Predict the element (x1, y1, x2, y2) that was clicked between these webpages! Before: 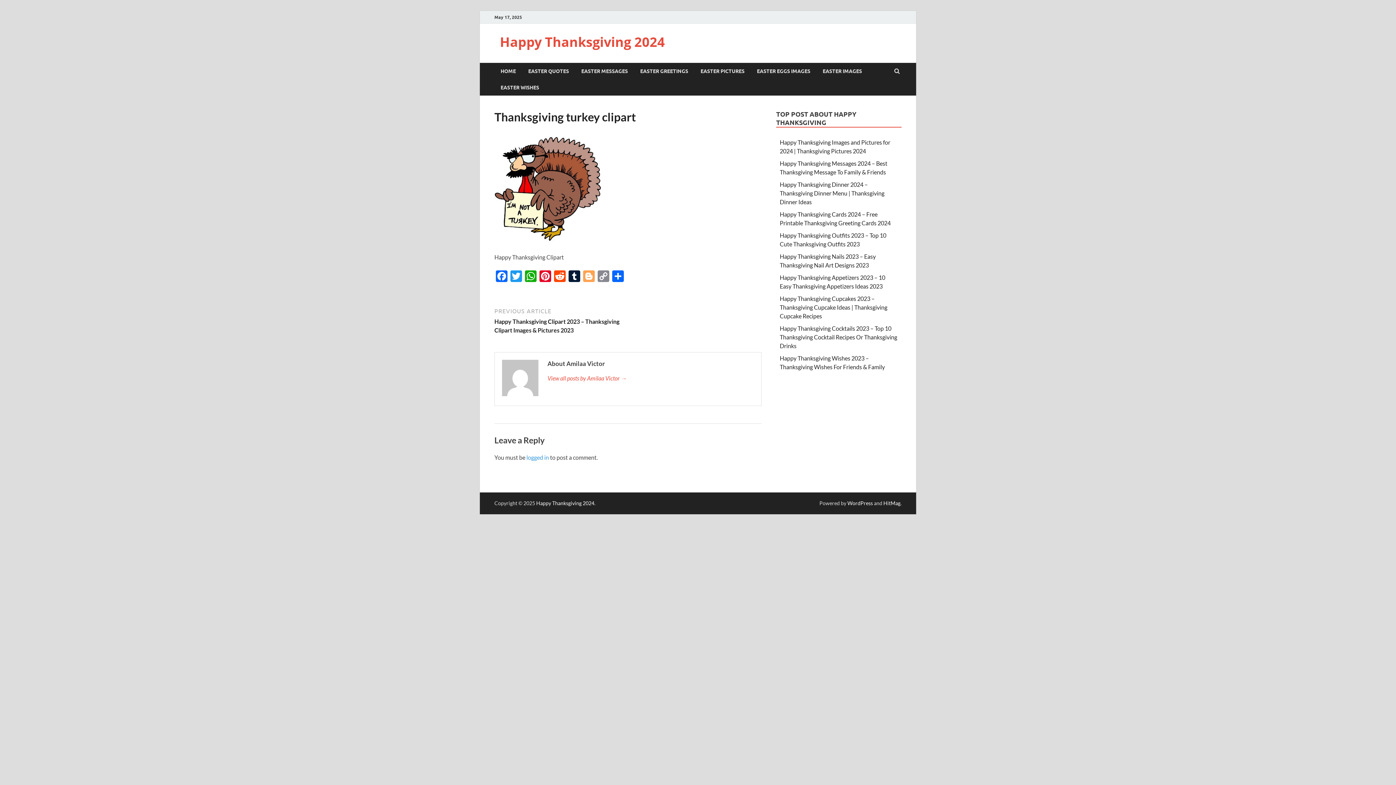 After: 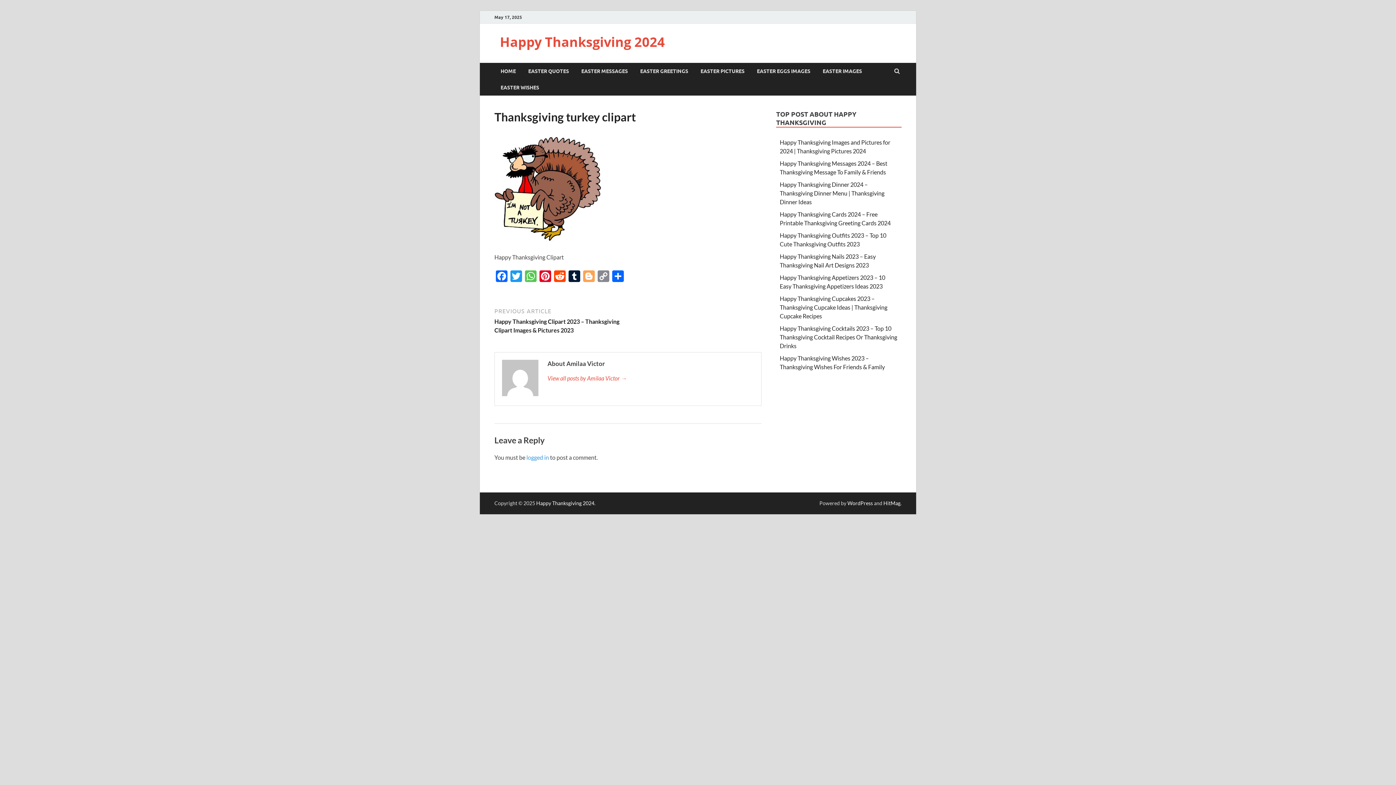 Action: bbox: (523, 270, 538, 283) label: WhatsApp